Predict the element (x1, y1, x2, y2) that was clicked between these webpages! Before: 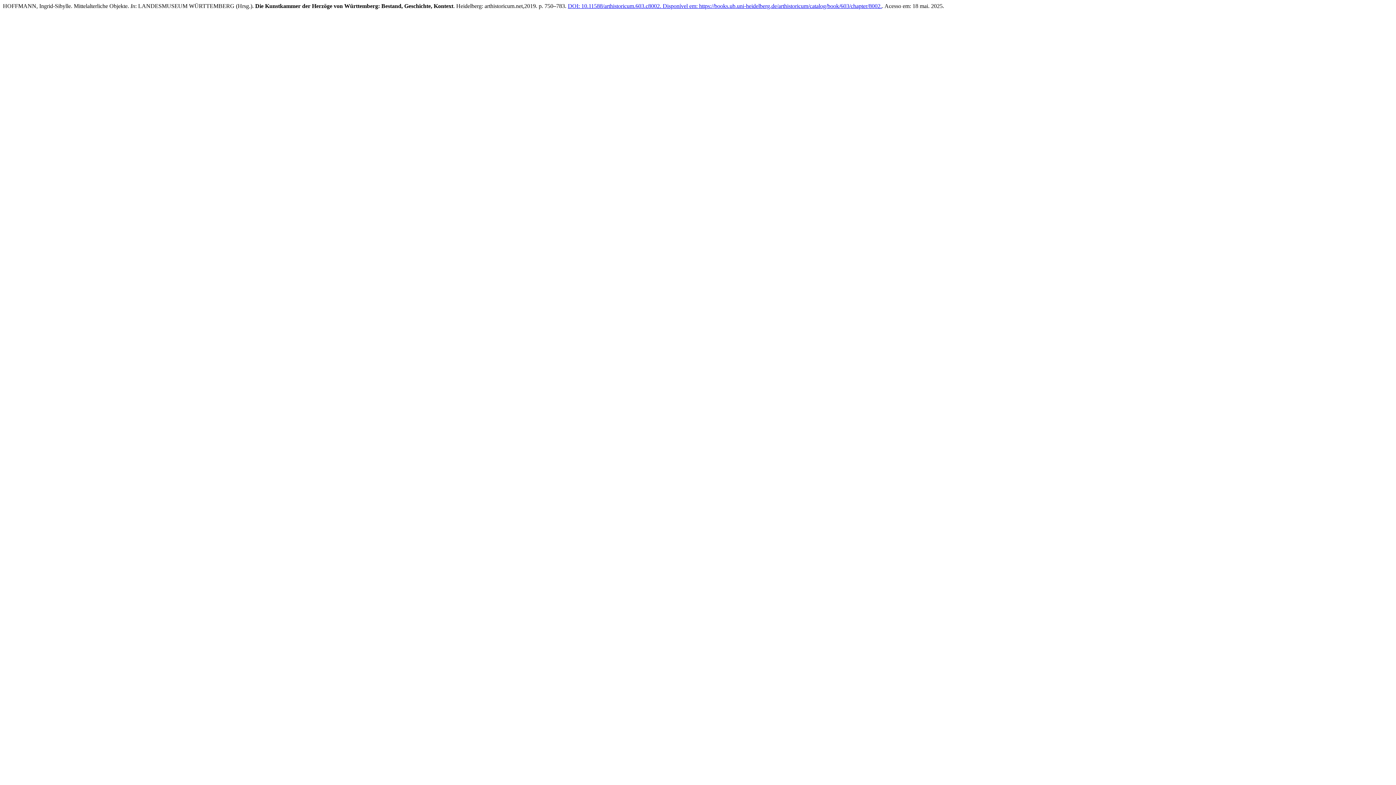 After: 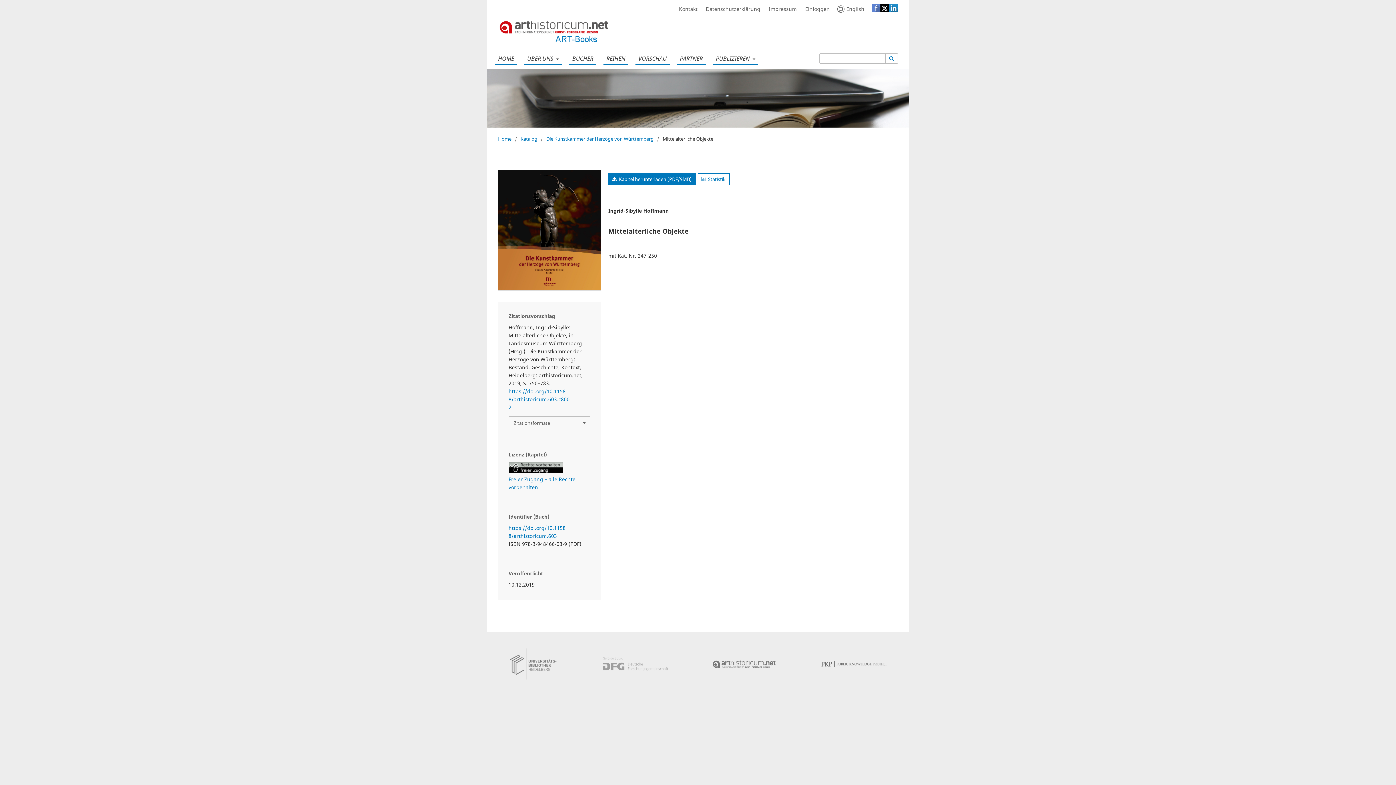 Action: bbox: (661, 2, 882, 9) label:  Disponível em: https://books.ub.uni-heidelberg.de/arthistoricum/catalog/book/603/chapter/8002.